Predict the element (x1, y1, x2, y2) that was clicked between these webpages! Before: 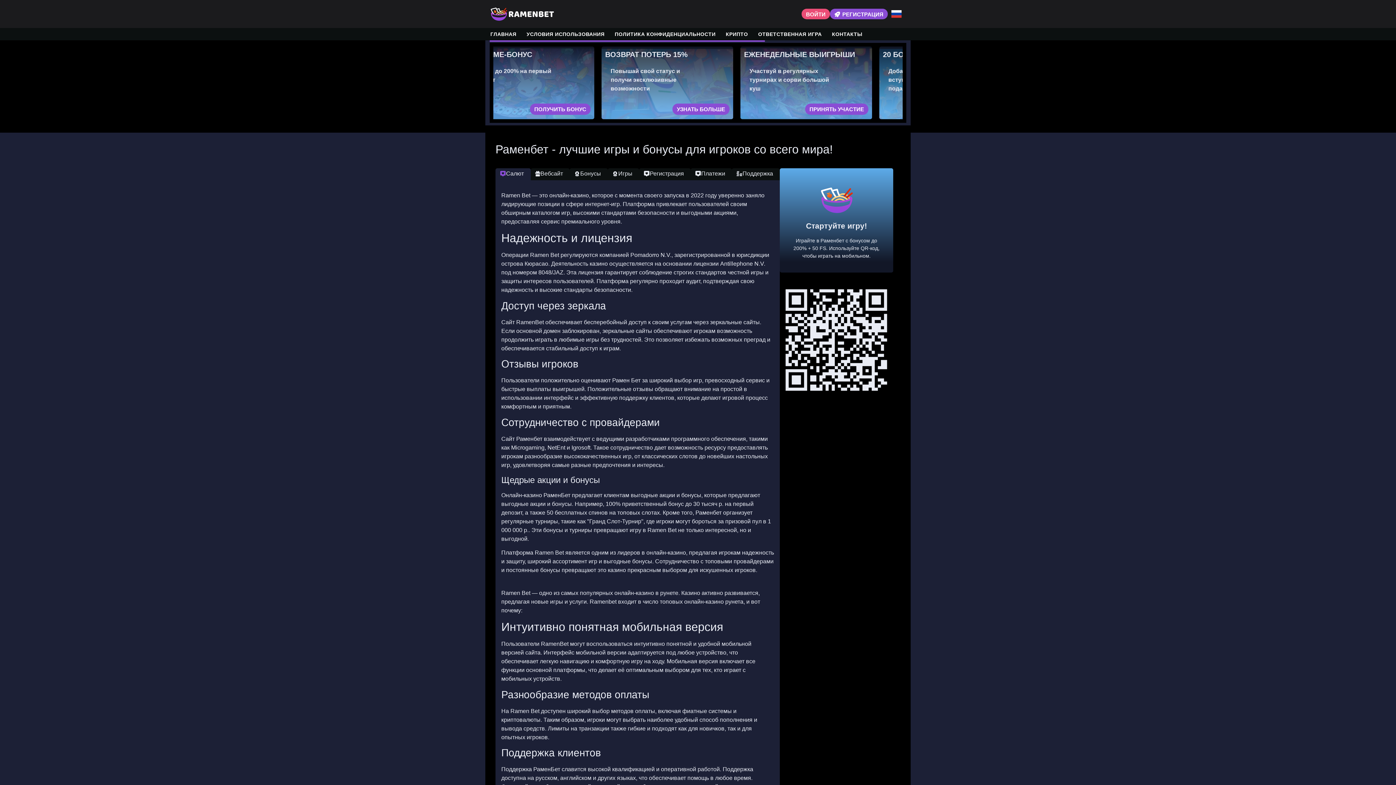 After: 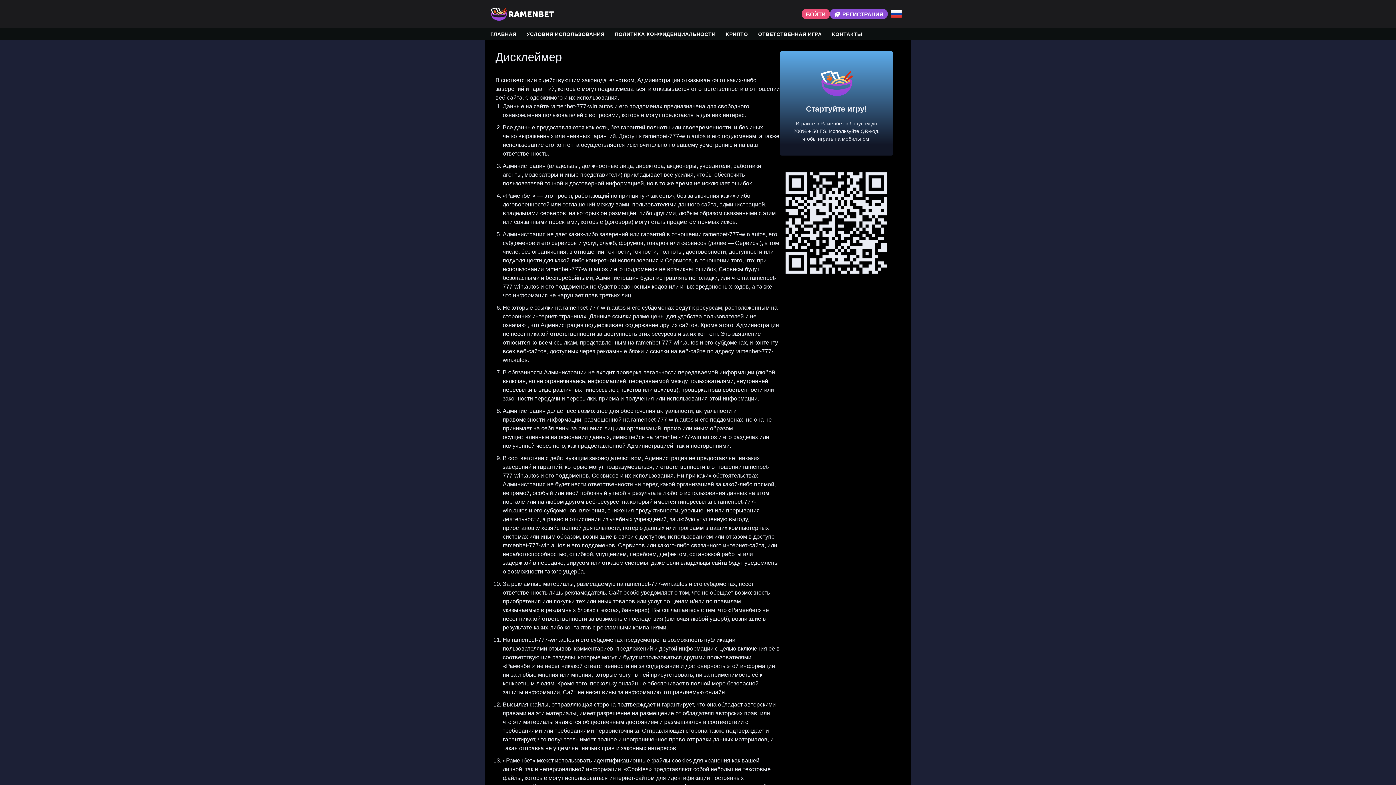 Action: bbox: (521, 28, 609, 40) label: УСЛОВИЯ ИСПОЛЬЗОВАНИЯ